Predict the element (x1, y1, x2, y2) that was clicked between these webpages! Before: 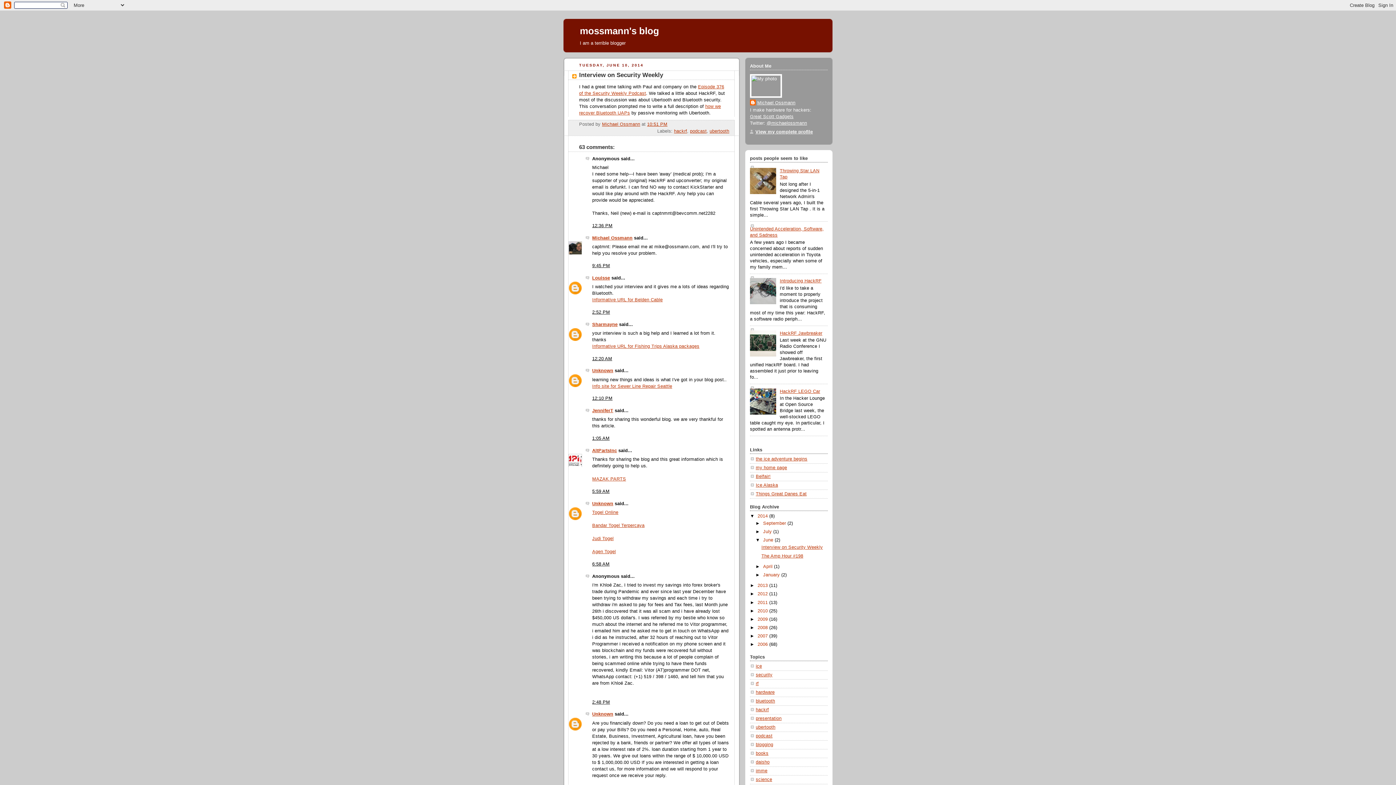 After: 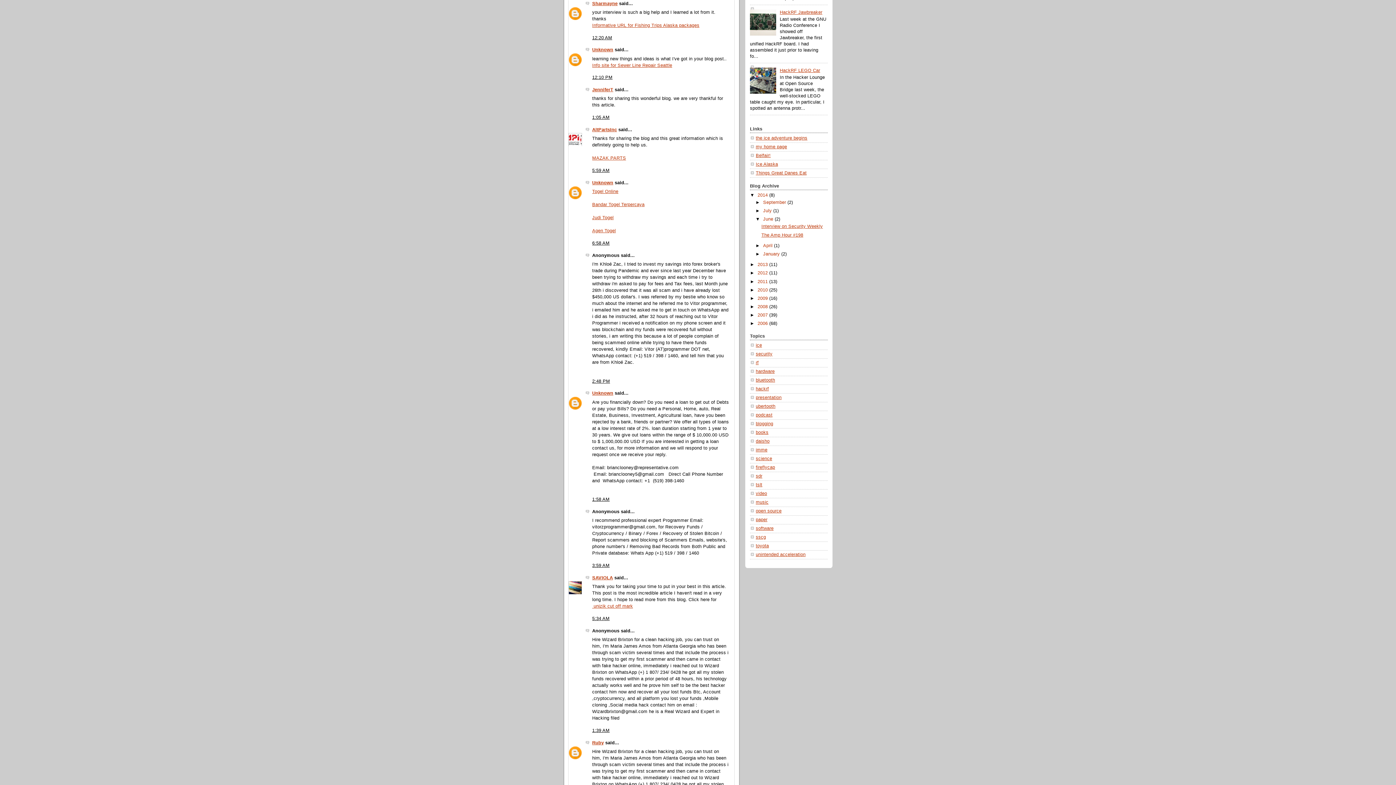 Action: label: 12:20 AM bbox: (592, 356, 612, 361)